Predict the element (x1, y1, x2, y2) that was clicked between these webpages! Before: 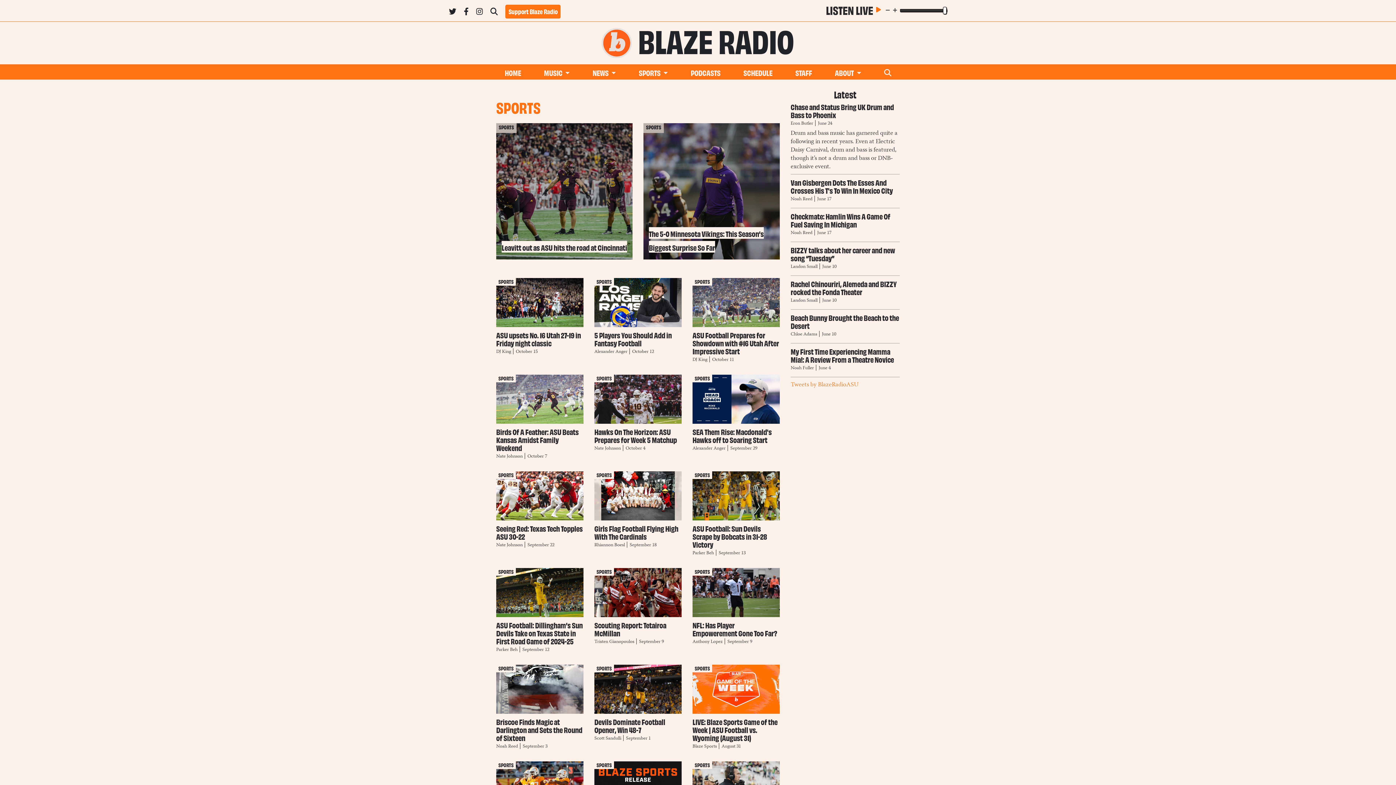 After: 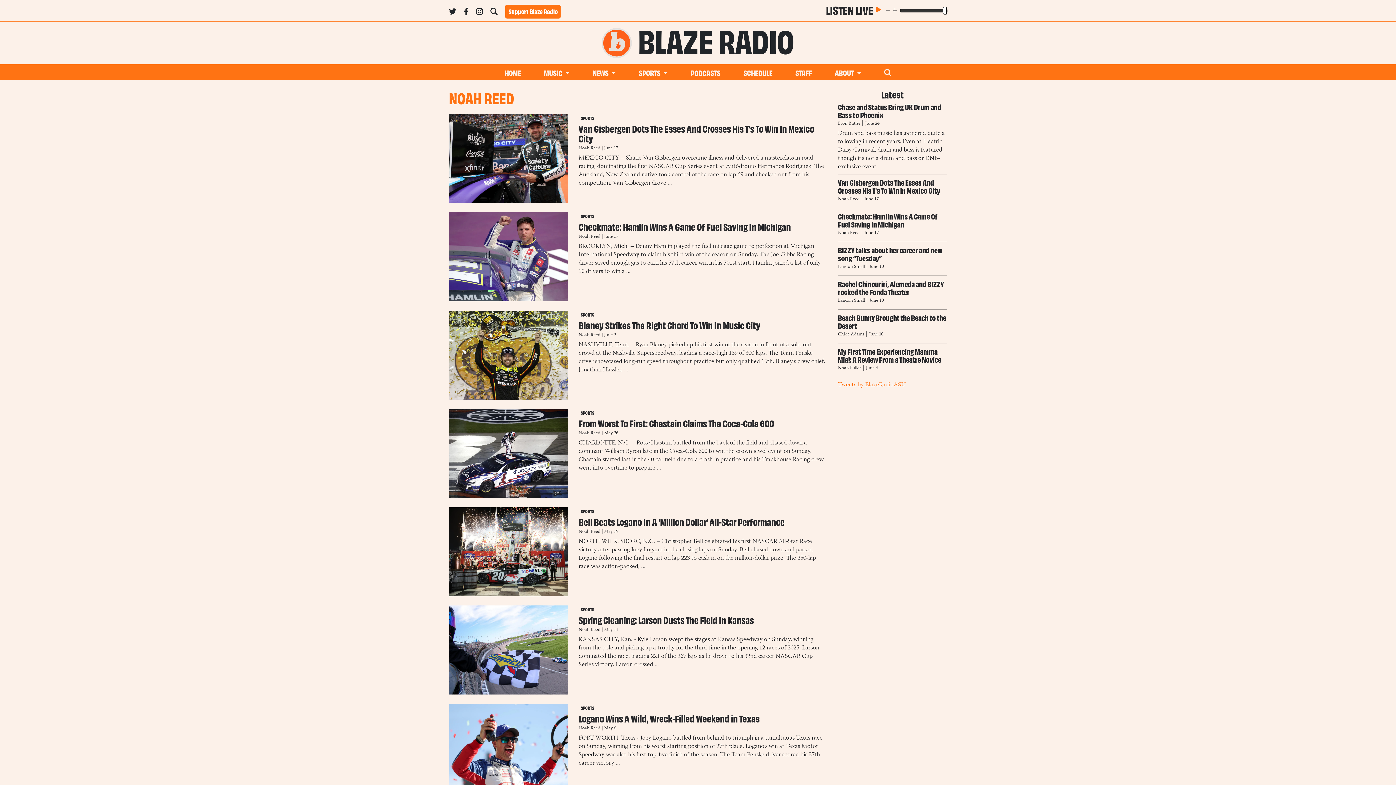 Action: bbox: (496, 743, 518, 750) label: Noah Reed